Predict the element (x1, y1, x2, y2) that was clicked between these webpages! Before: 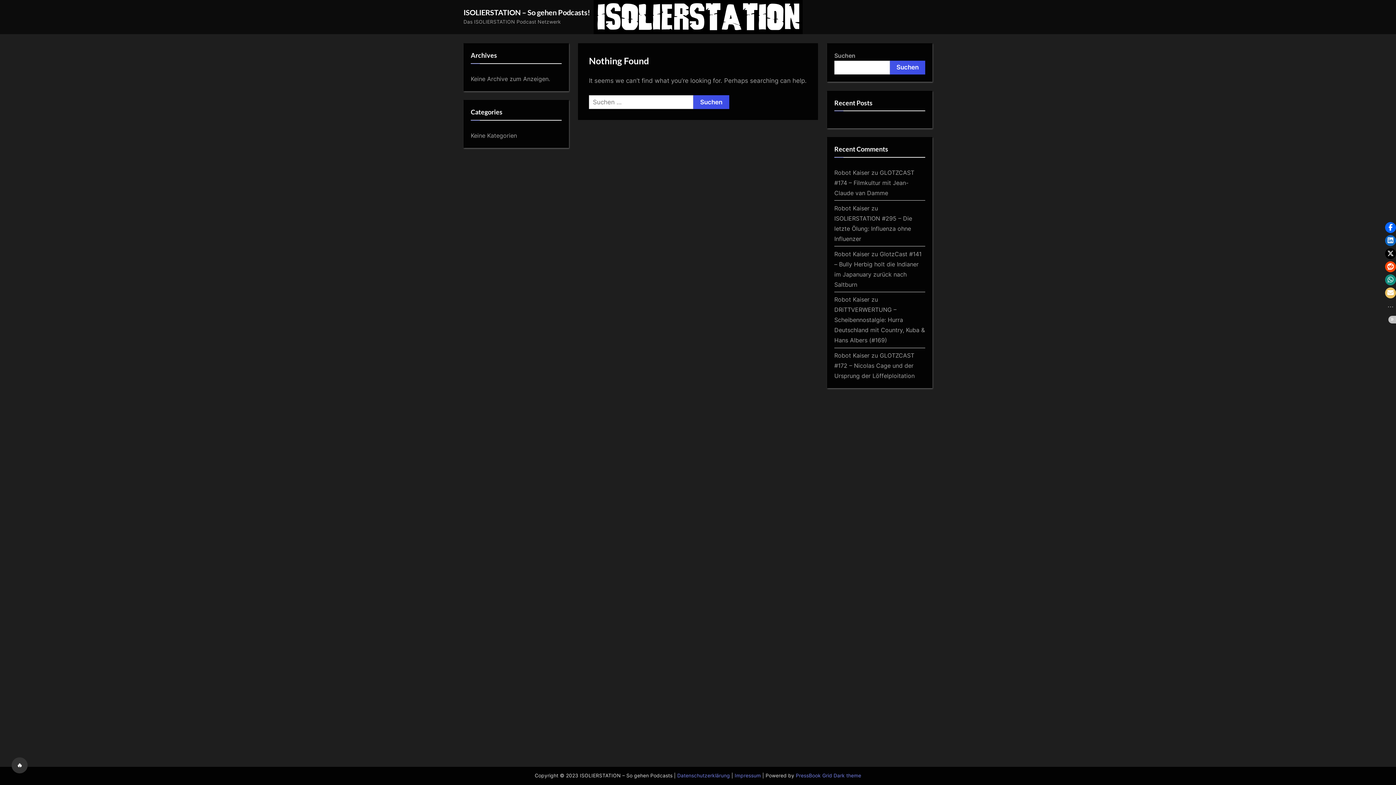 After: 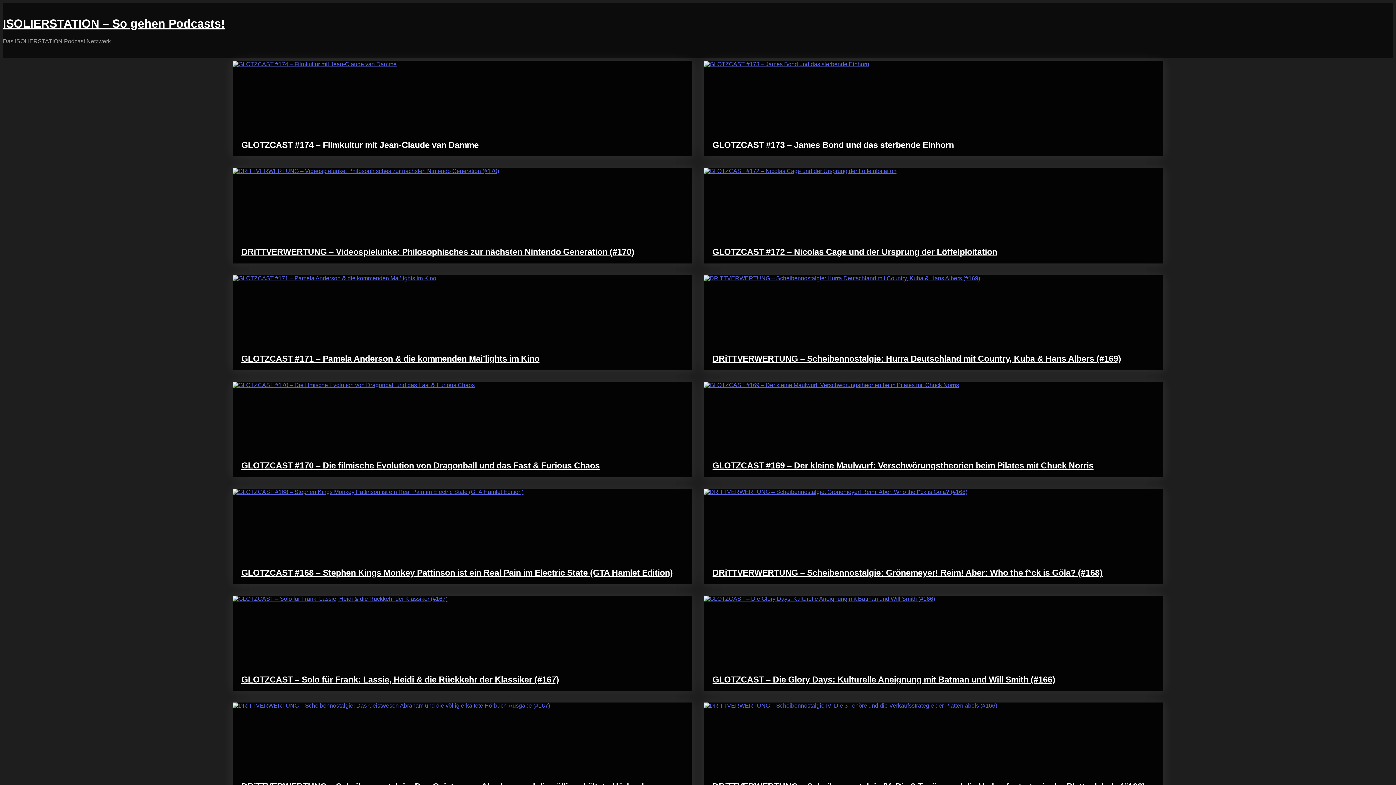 Action: bbox: (463, 7, 590, 16) label: ISOLIERSTATION – So gehen Podcasts!